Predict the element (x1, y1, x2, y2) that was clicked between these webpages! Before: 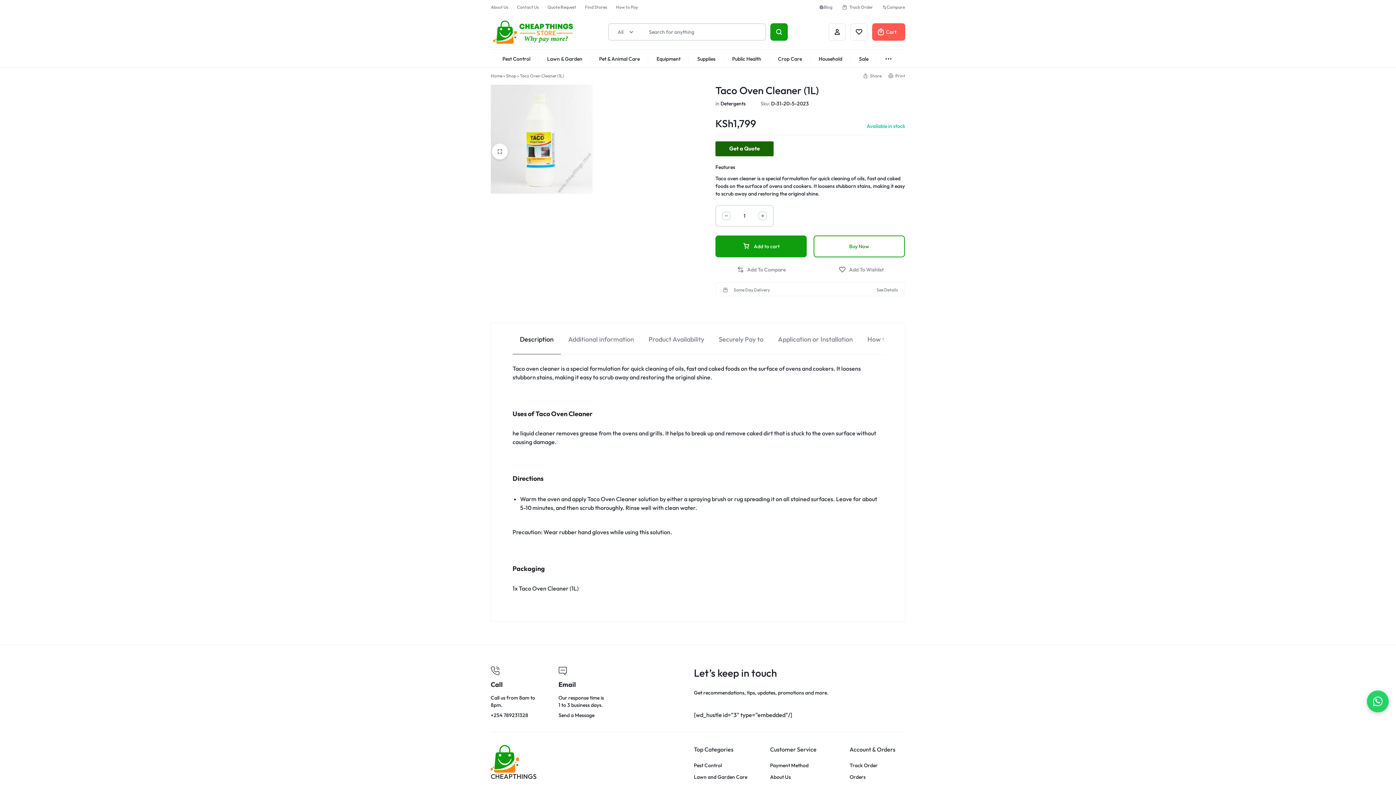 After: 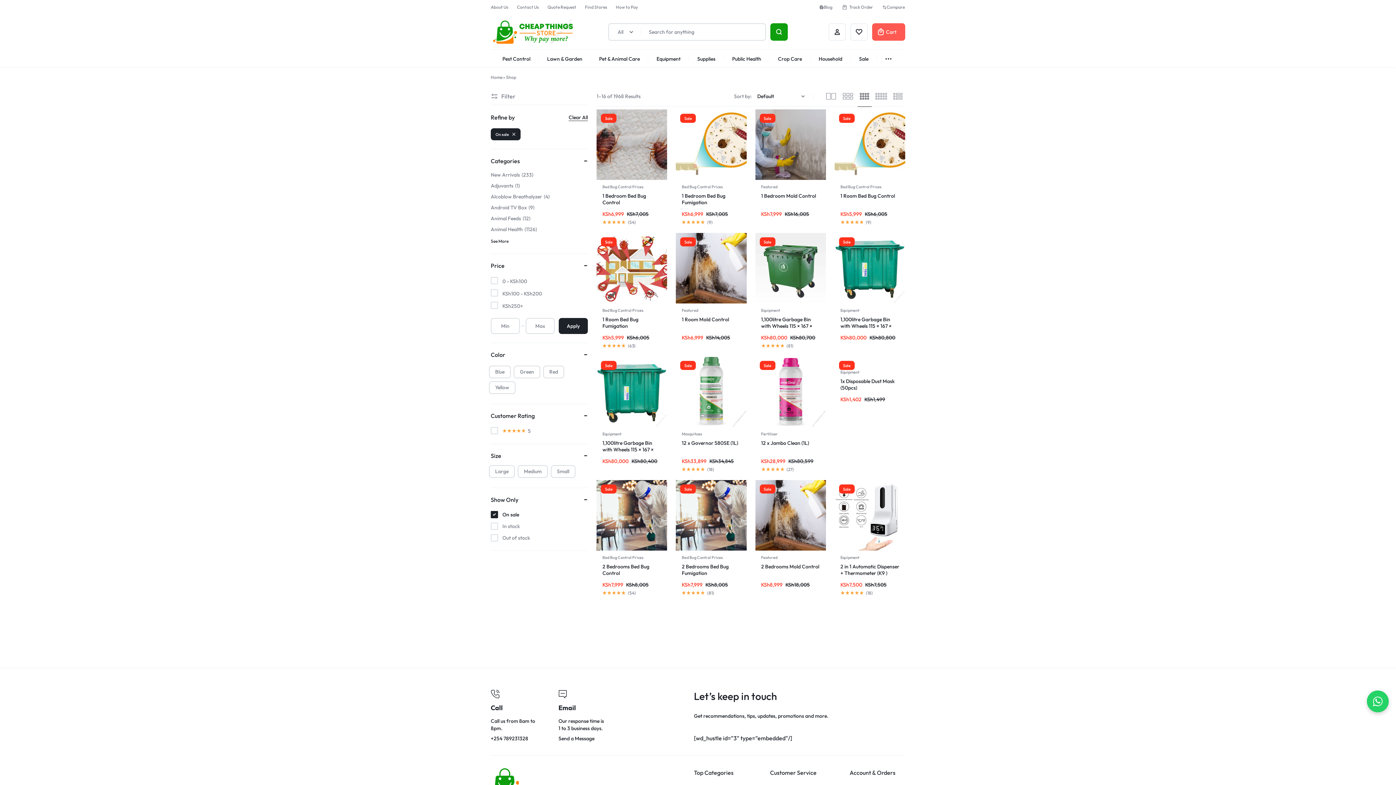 Action: label: Sale bbox: (859, 49, 868, 68)